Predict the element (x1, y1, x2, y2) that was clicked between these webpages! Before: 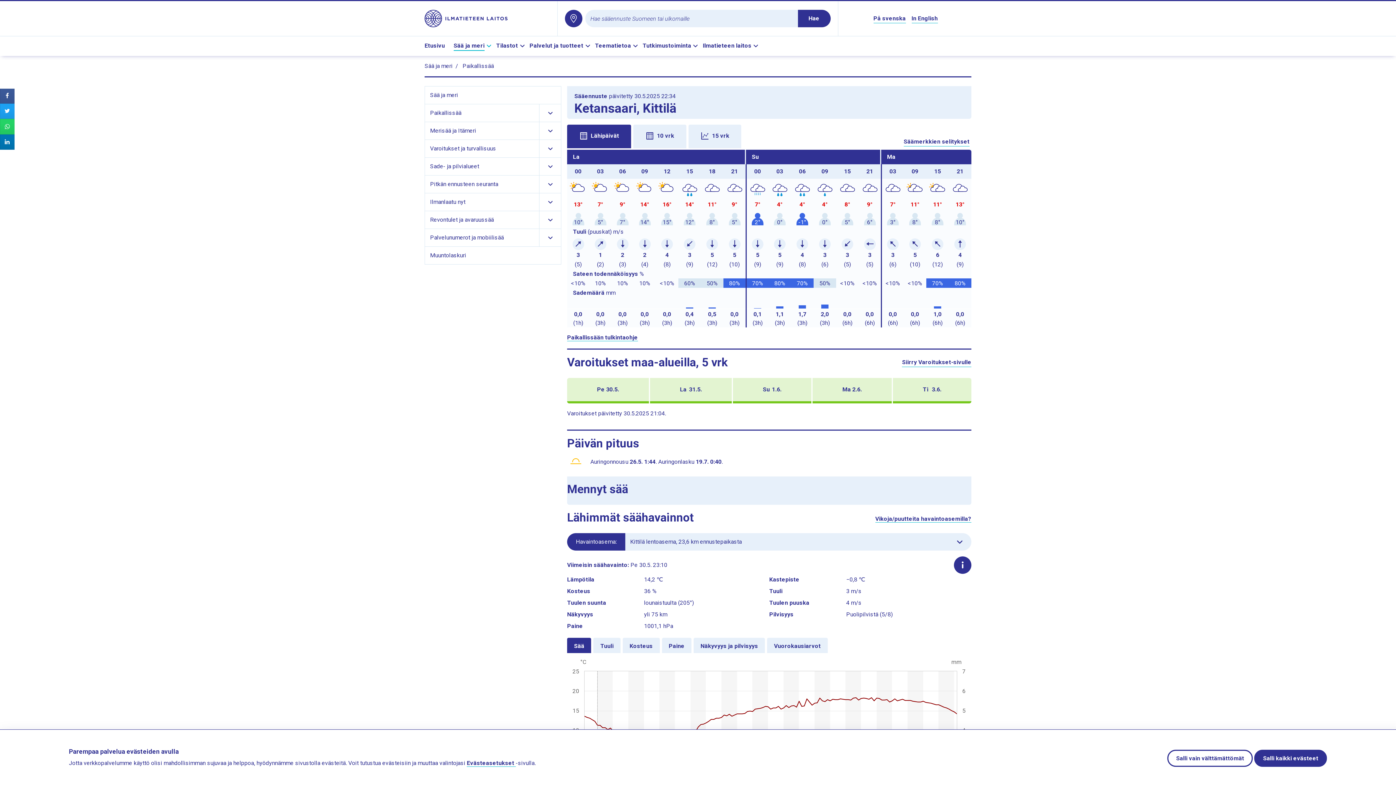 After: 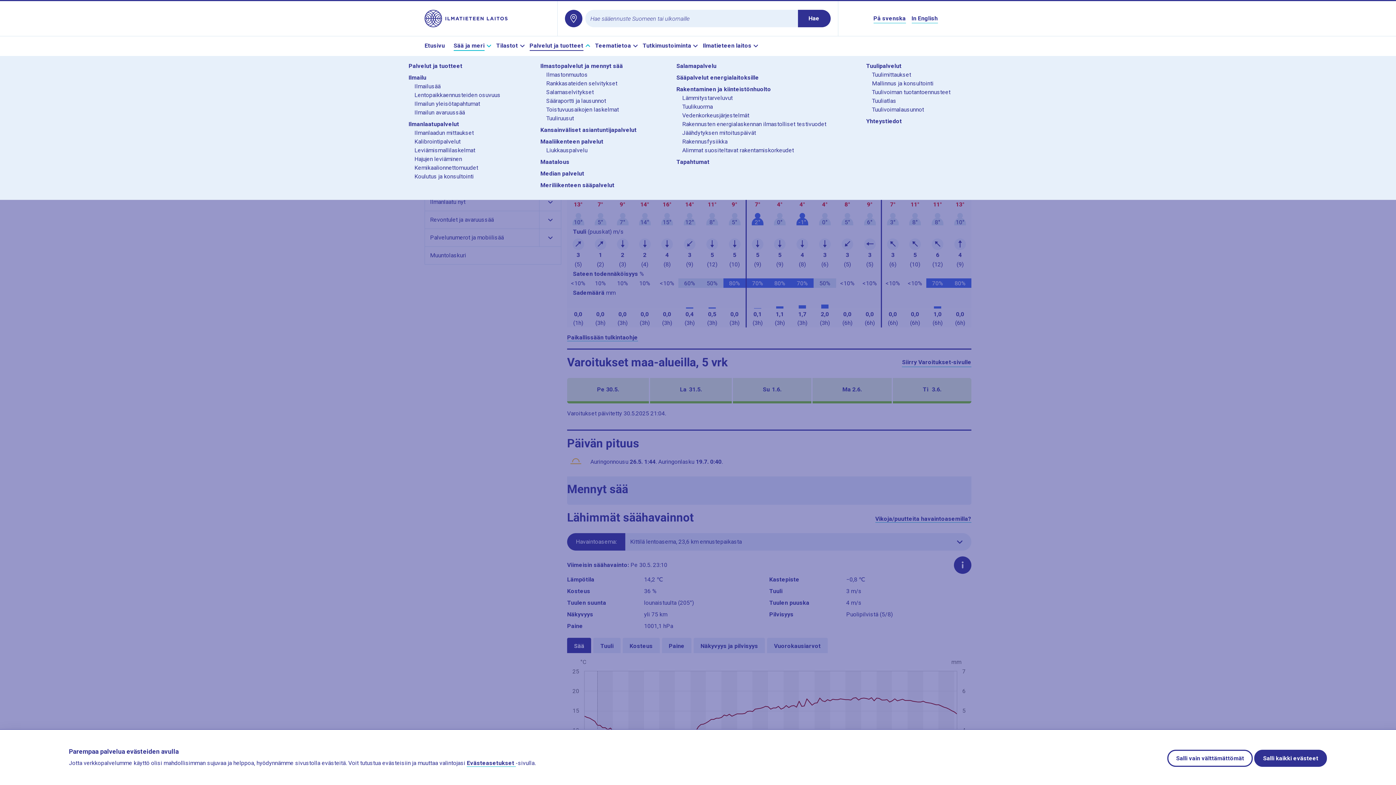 Action: label: Palvelut ja tuotteet bbox: (529, 41, 592, 50)